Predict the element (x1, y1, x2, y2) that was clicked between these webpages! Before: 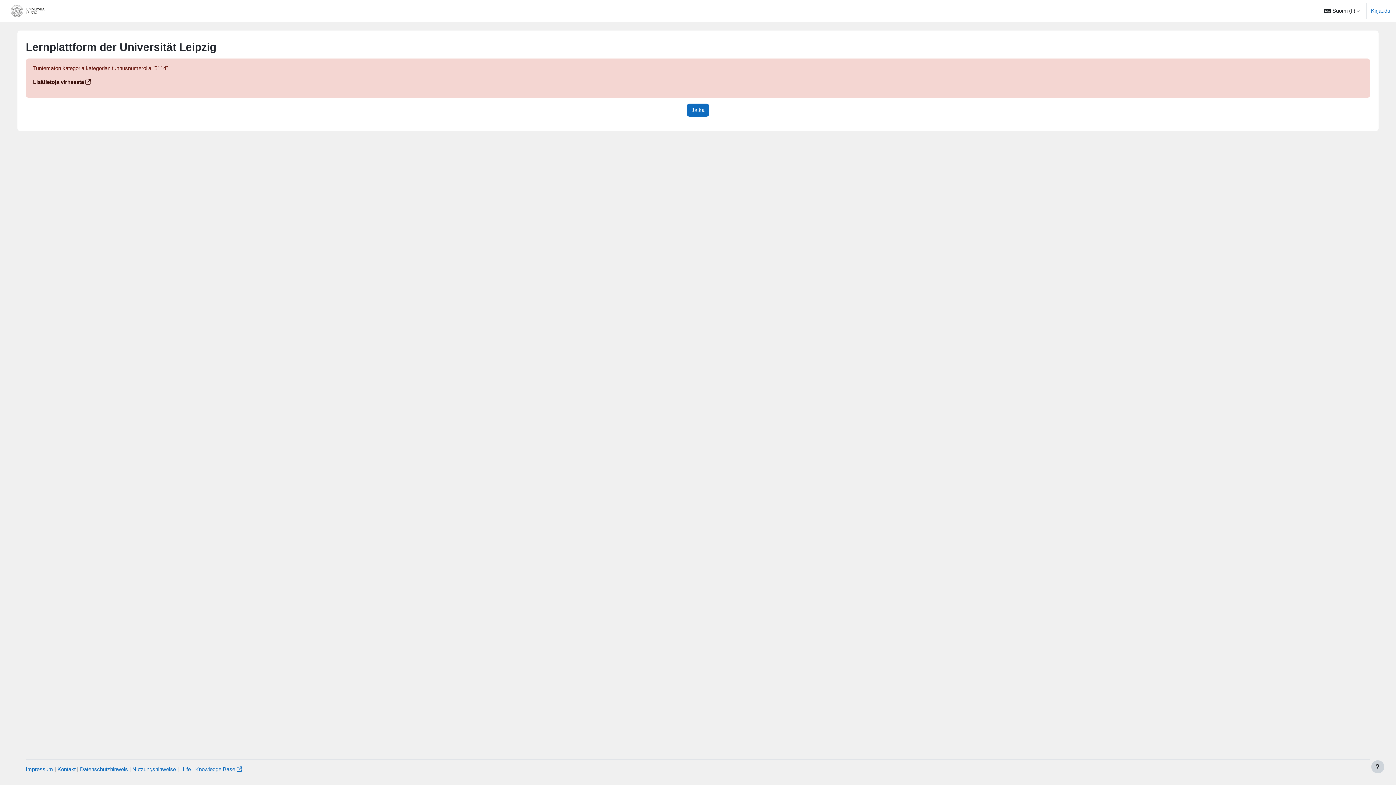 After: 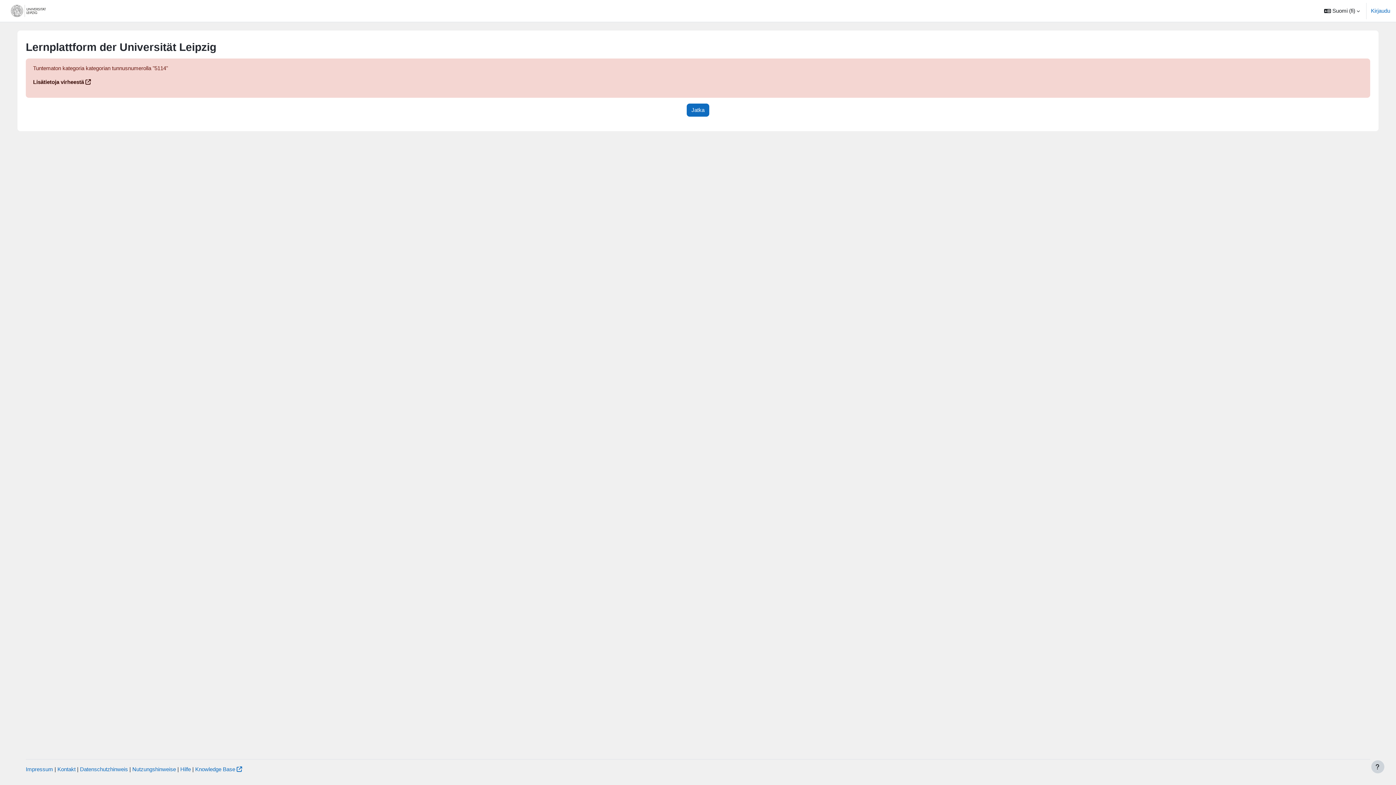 Action: bbox: (84, 0, 142, 21) label: Weitere Plattformen